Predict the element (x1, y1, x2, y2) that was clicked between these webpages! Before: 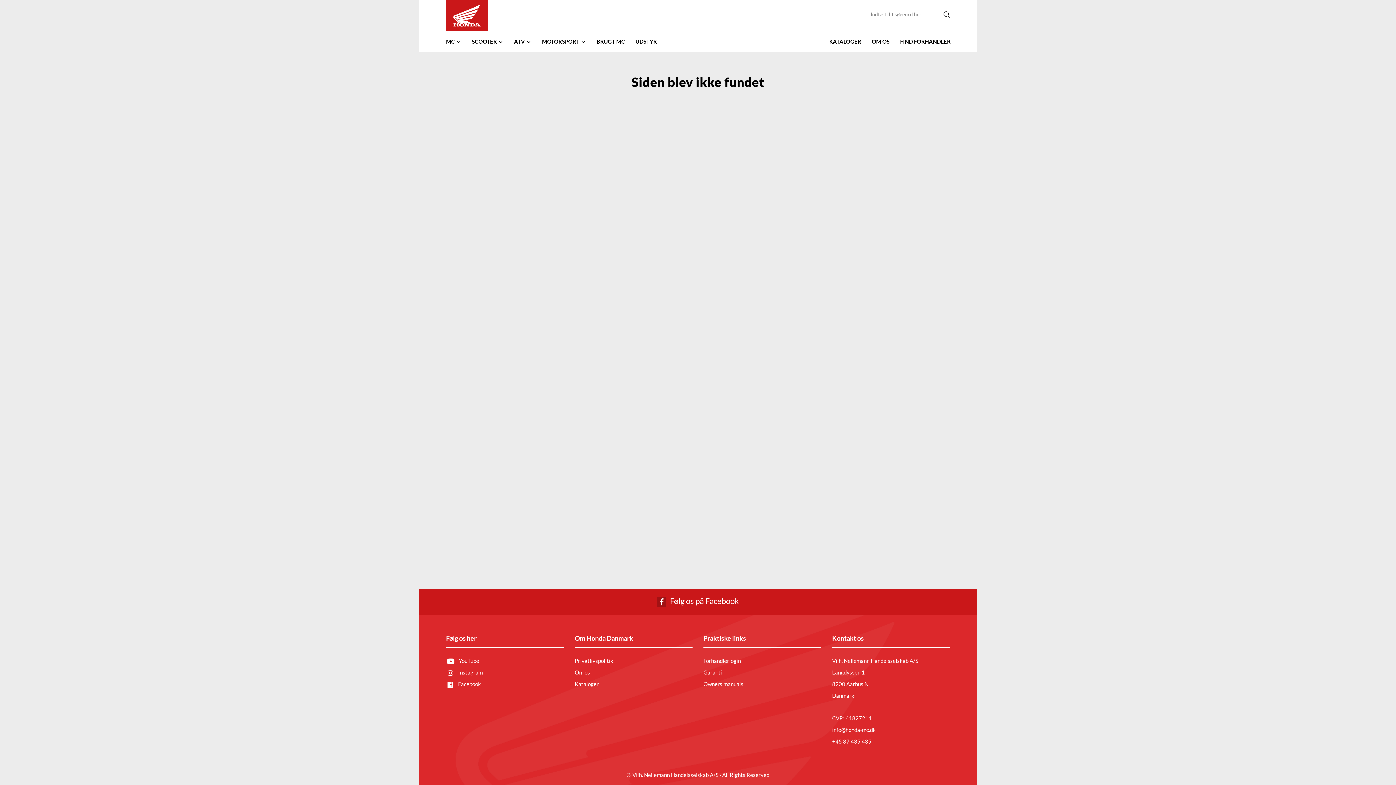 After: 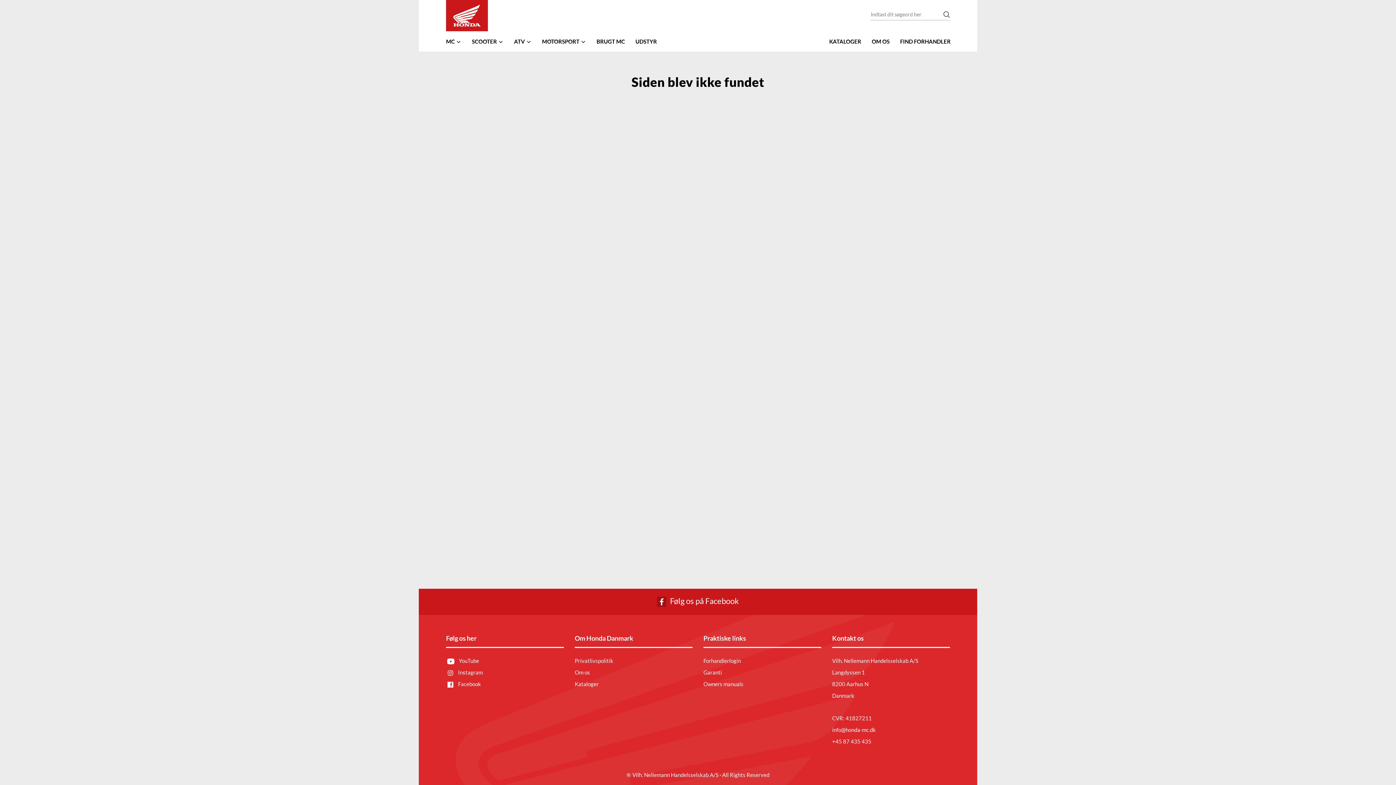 Action: label: Kataloger bbox: (574, 681, 598, 687)